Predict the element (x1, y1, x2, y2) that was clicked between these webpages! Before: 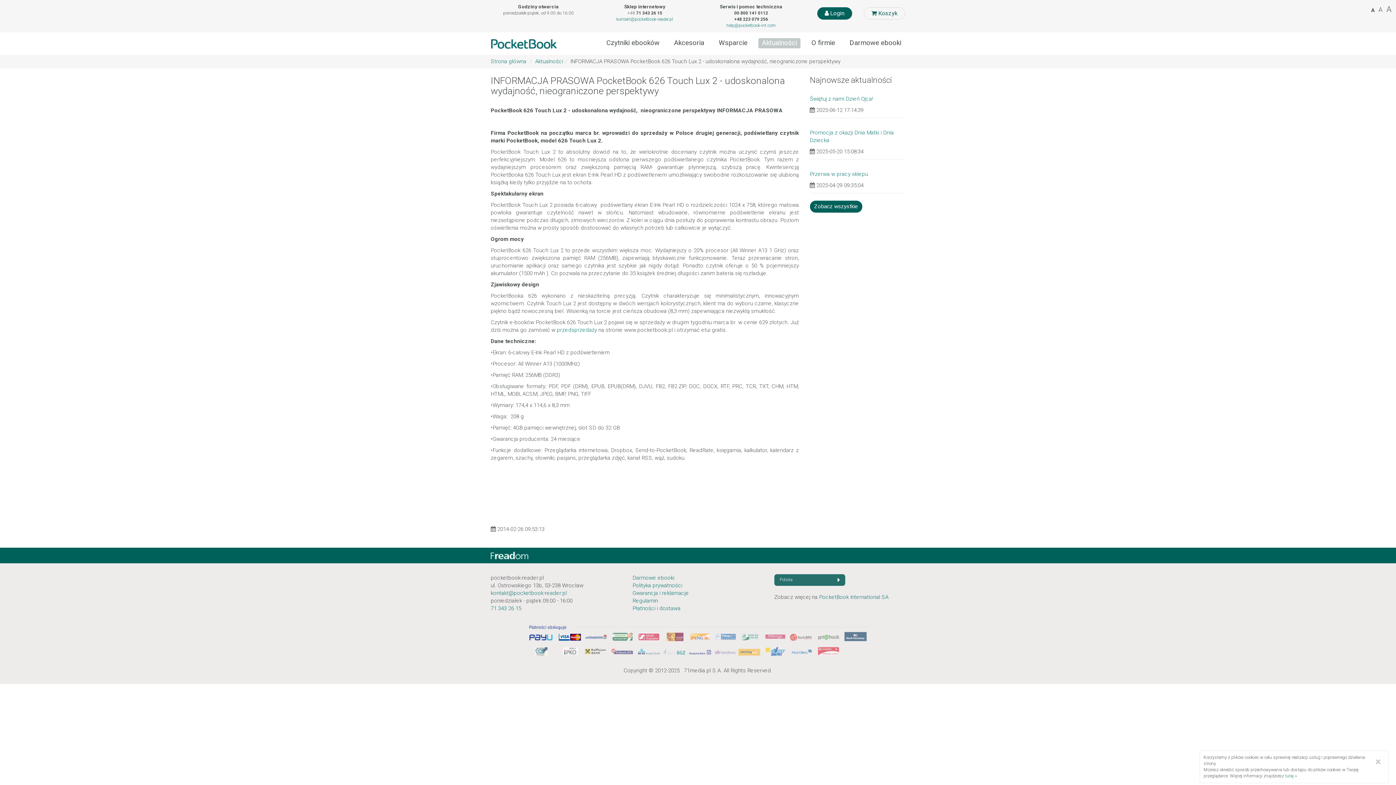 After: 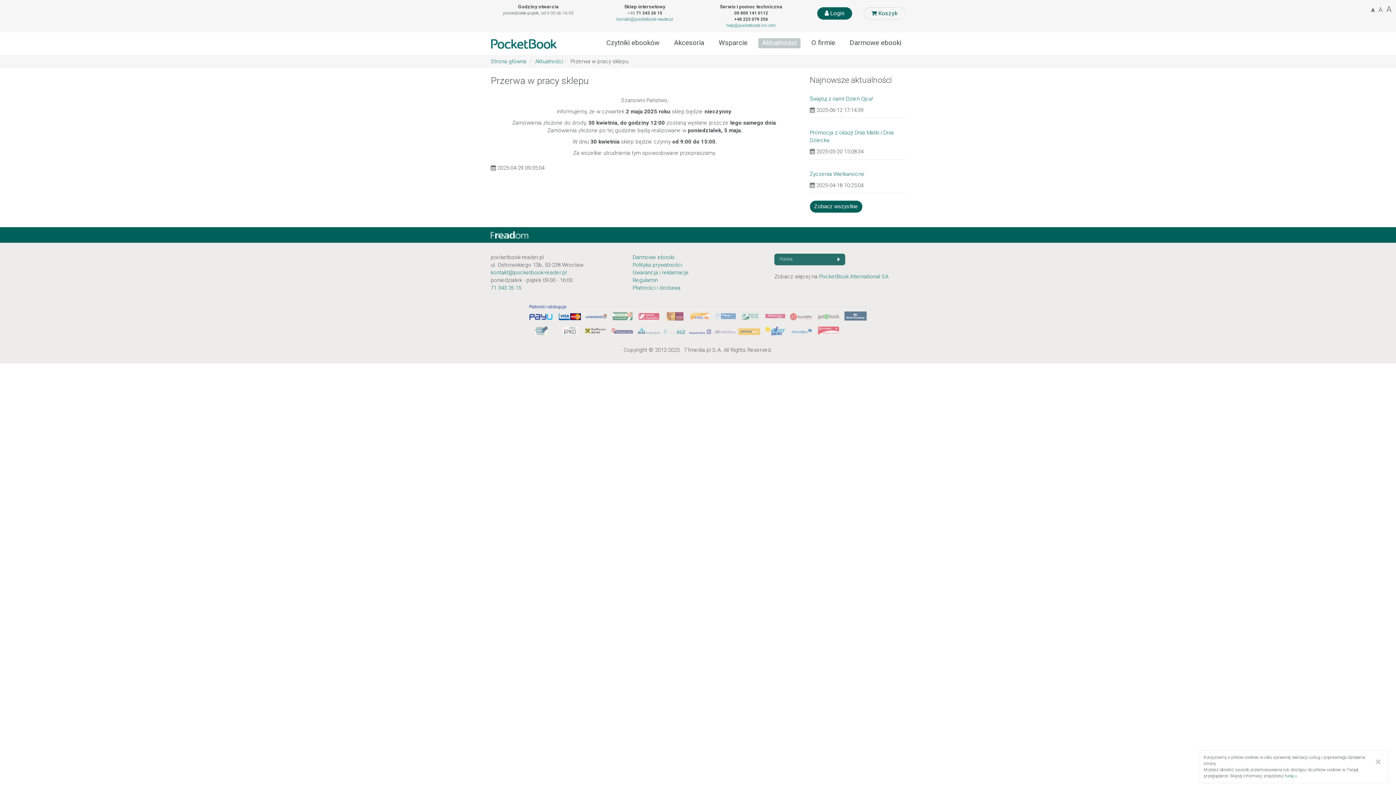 Action: label: Przerwa w pracy sklepu bbox: (810, 170, 868, 177)